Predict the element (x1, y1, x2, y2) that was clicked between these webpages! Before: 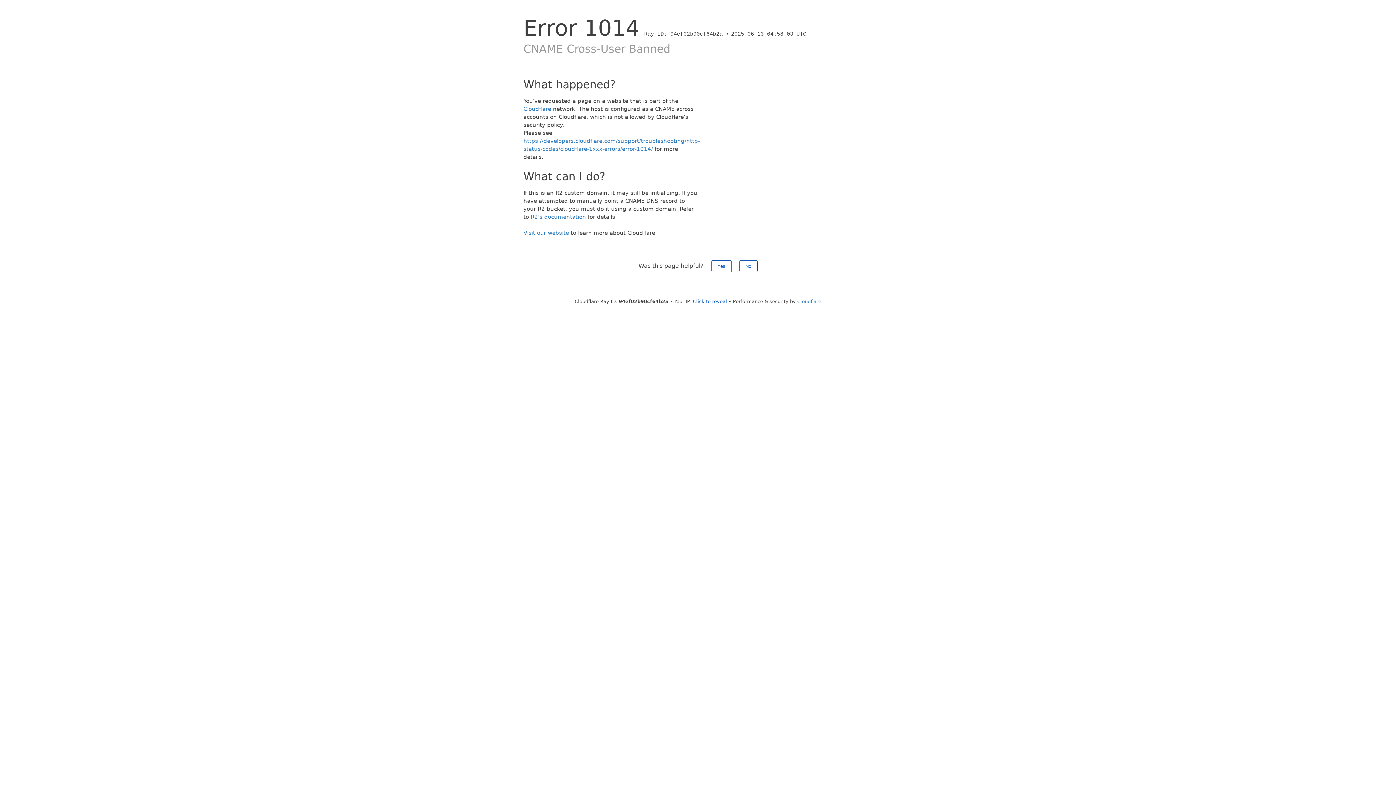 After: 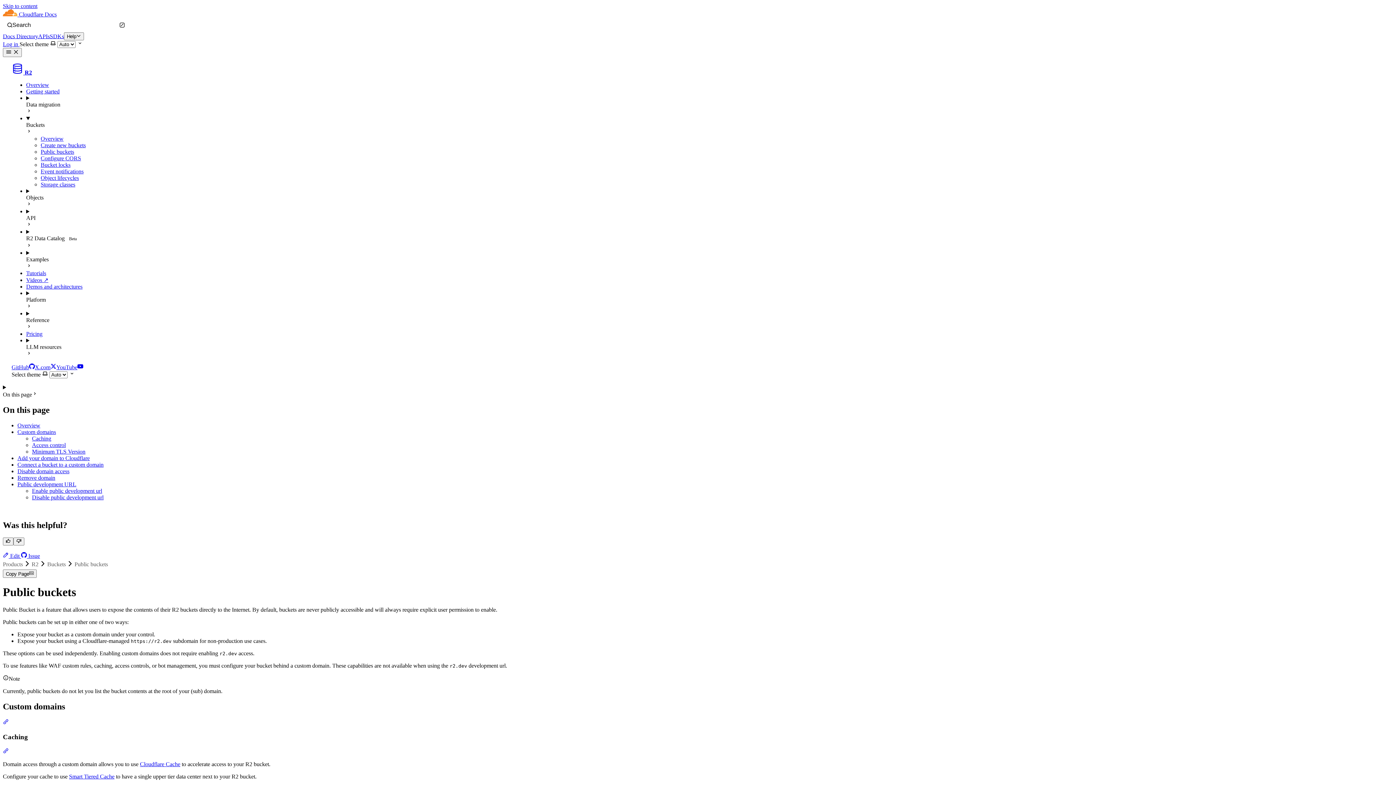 Action: bbox: (530, 213, 586, 220) label: R2's documentation